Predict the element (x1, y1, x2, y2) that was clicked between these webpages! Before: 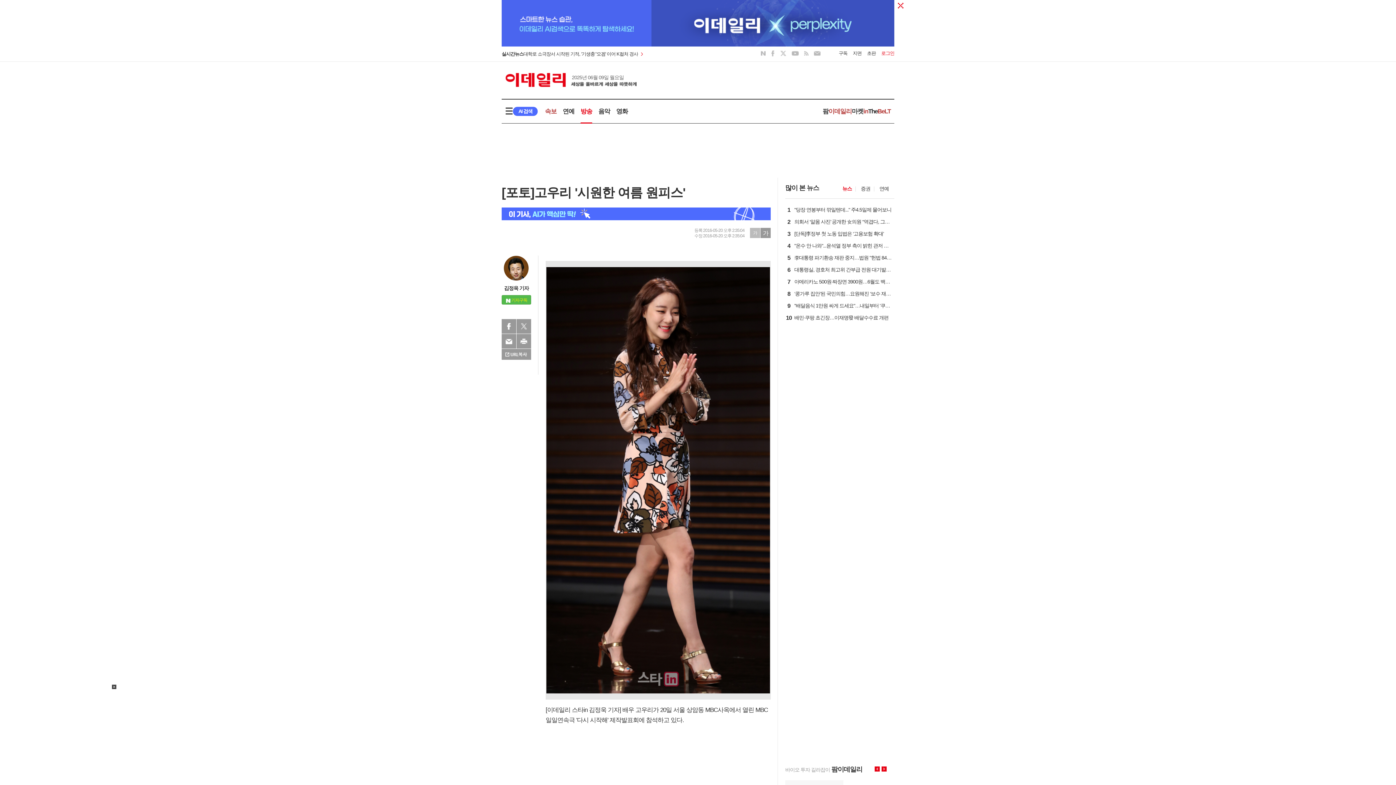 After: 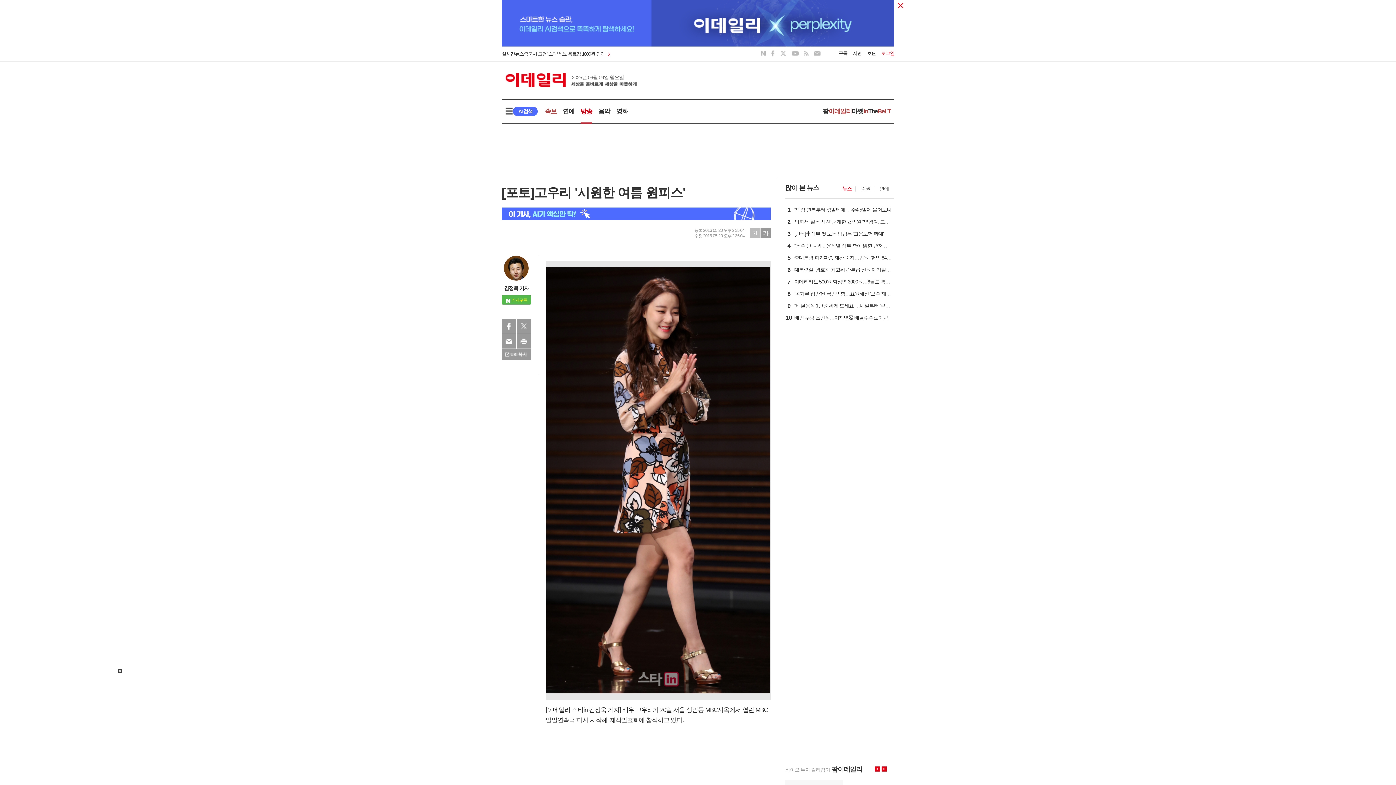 Action: bbox: (112, 682, 116, 688)